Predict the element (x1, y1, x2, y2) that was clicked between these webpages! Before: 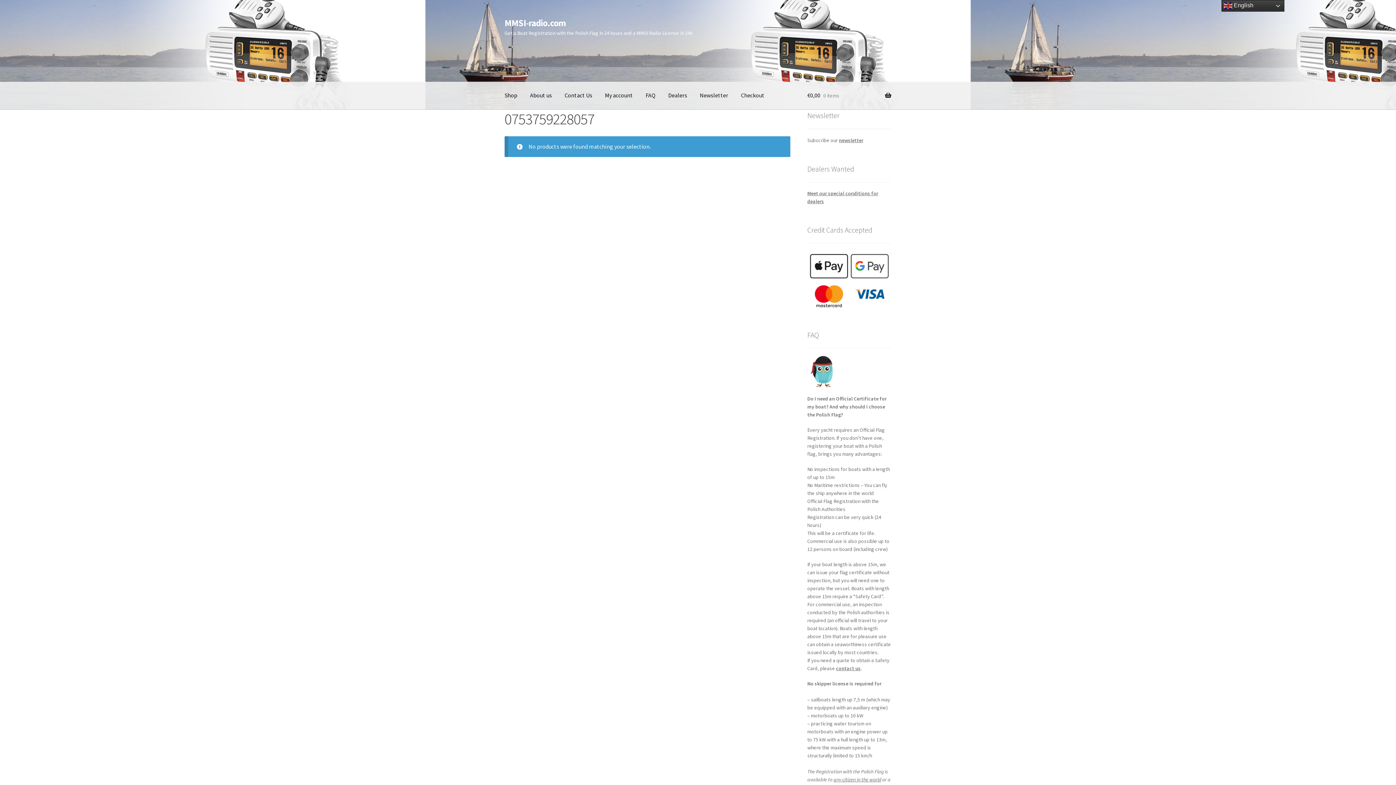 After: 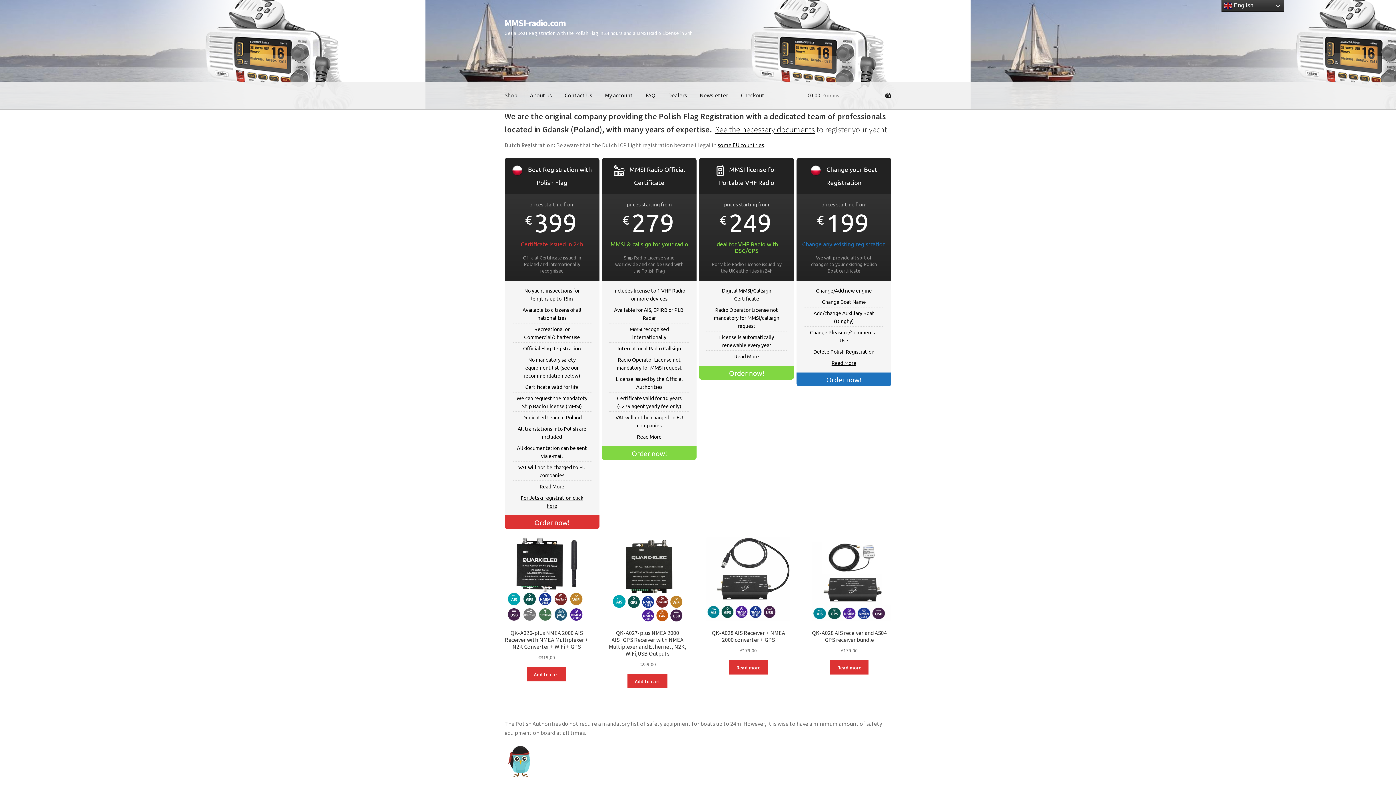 Action: label: MMSI-radio.com bbox: (504, 17, 566, 28)